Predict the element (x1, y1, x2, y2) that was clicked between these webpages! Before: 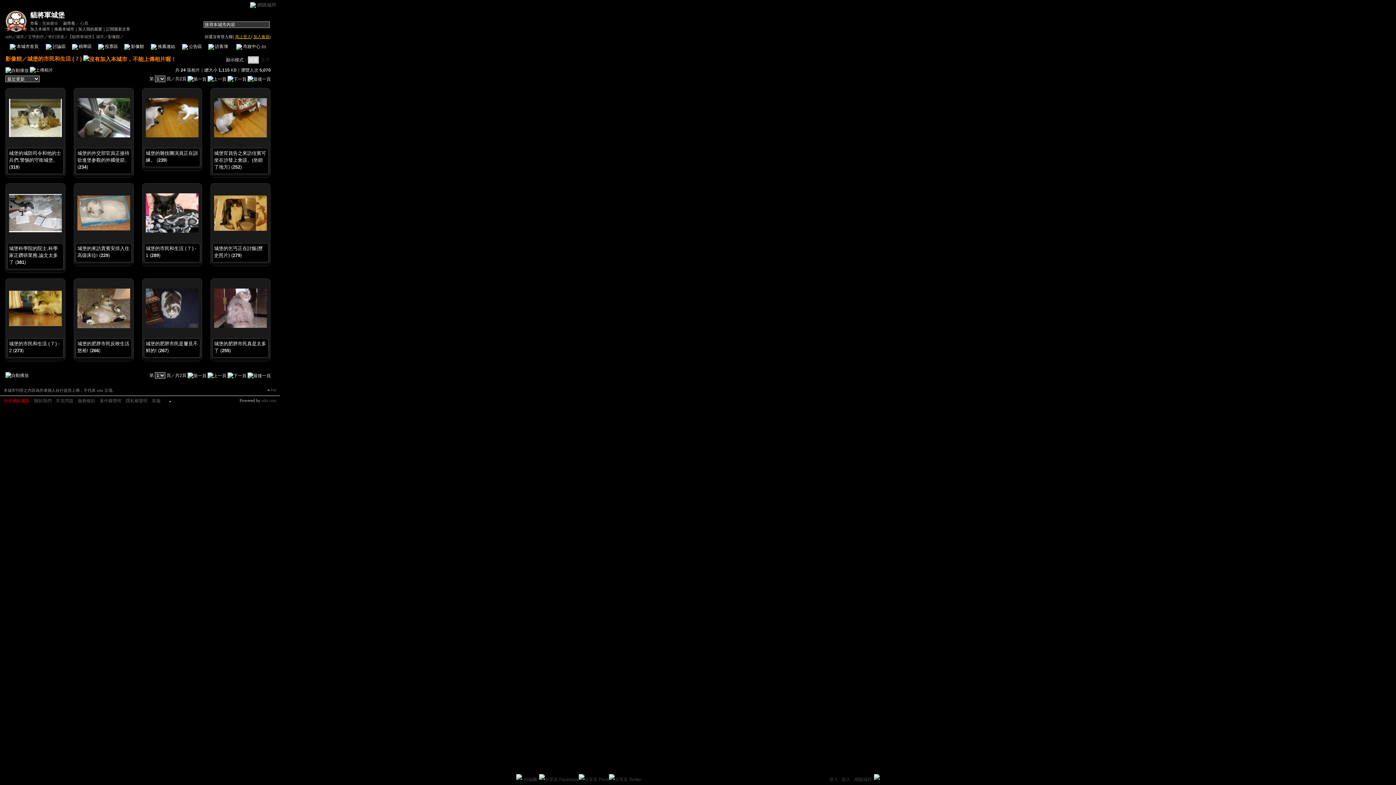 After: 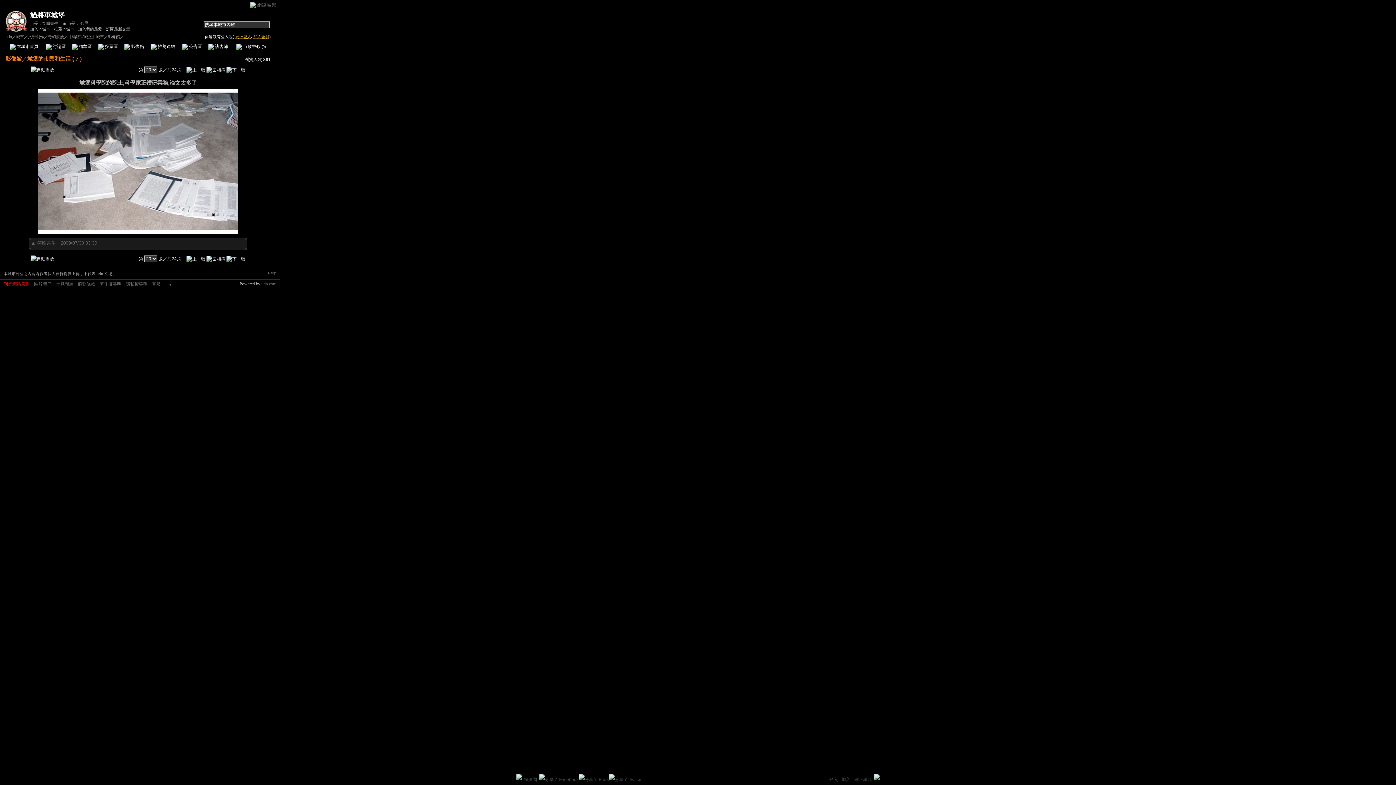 Action: bbox: (9, 227, 61, 233)